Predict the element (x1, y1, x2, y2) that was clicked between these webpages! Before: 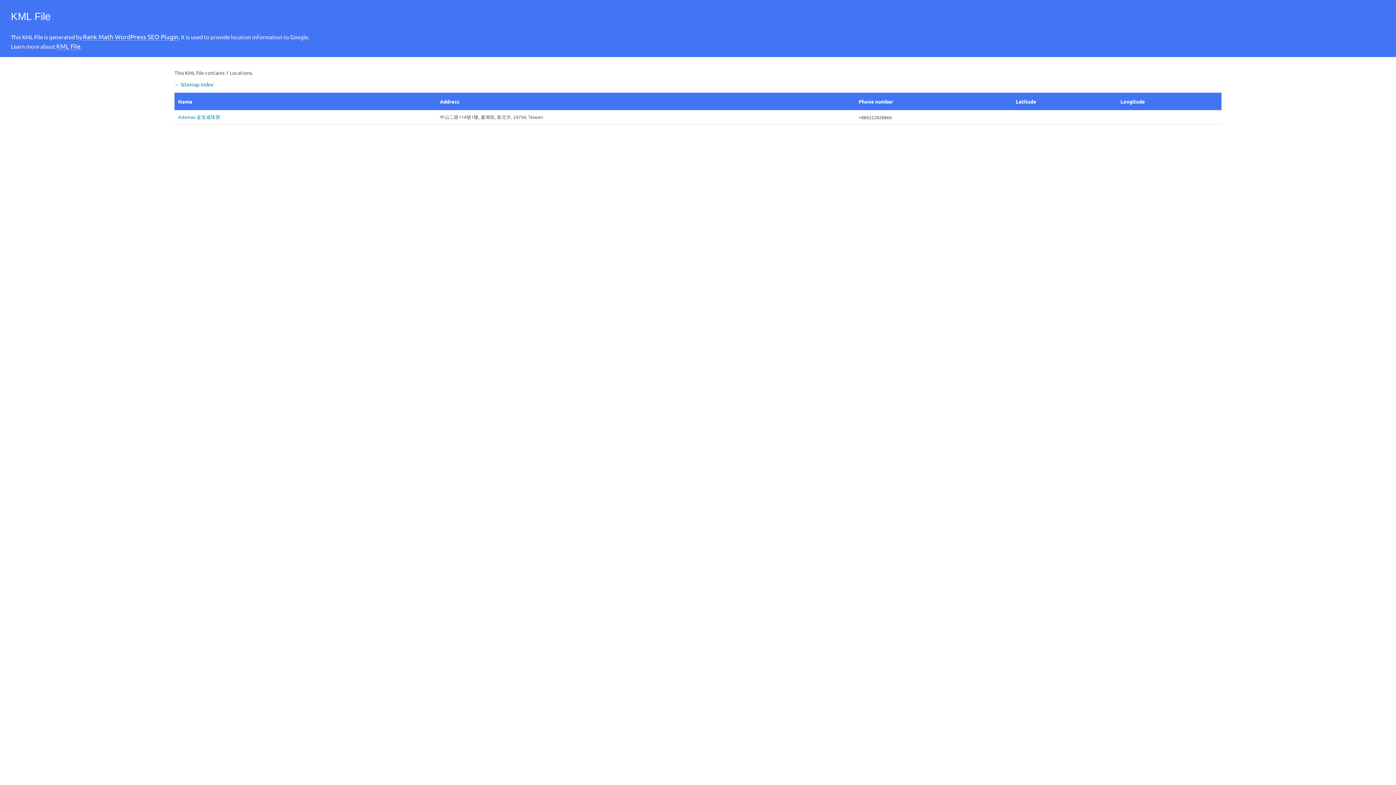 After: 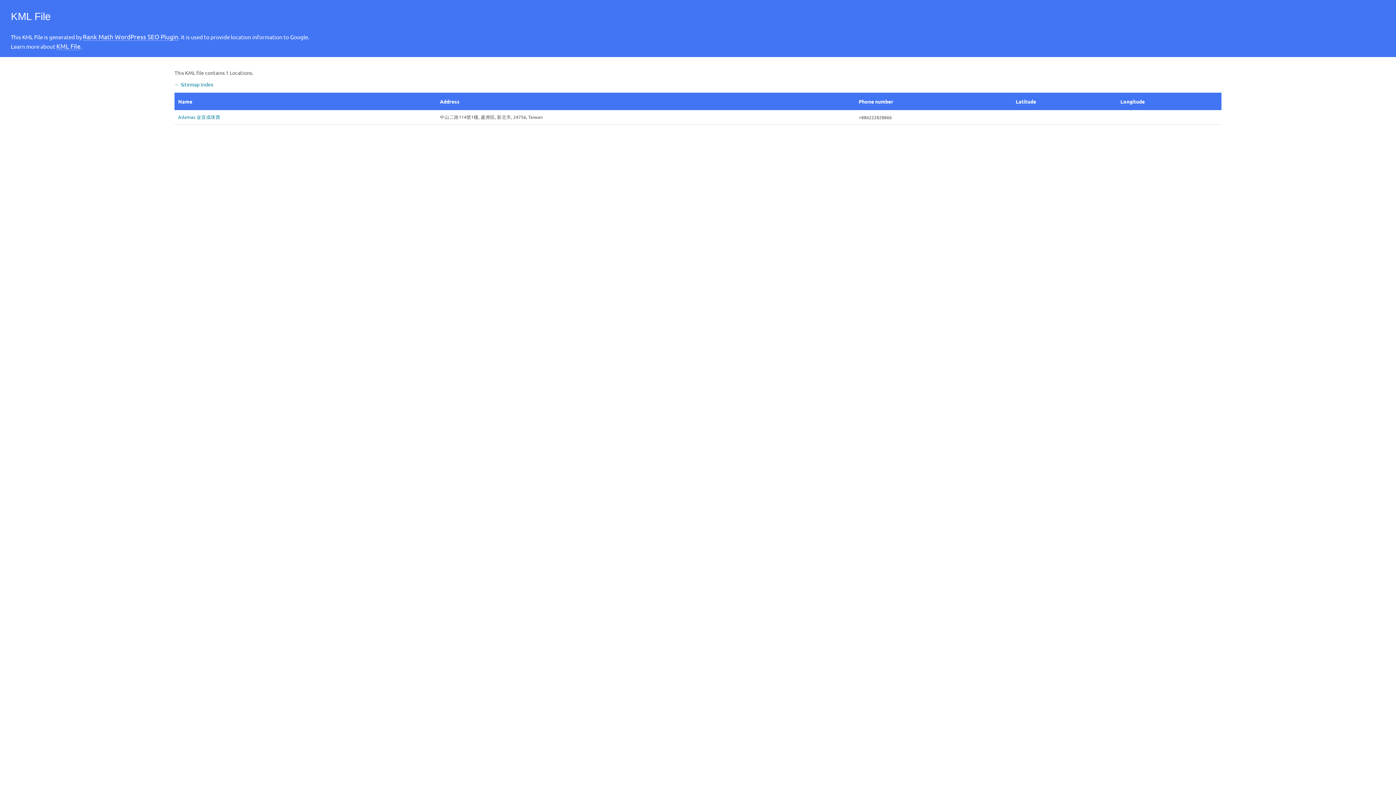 Action: label: KML File bbox: (56, 42, 80, 50)